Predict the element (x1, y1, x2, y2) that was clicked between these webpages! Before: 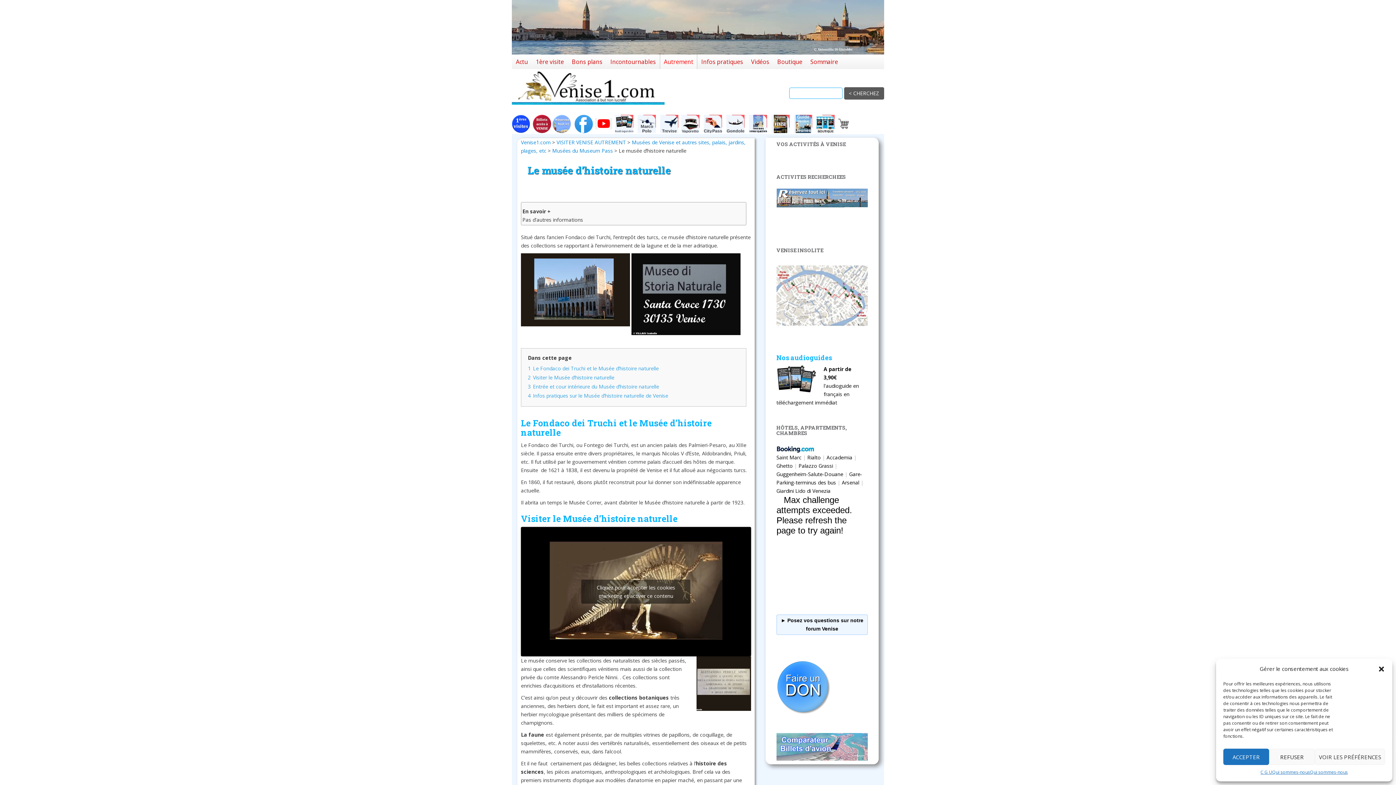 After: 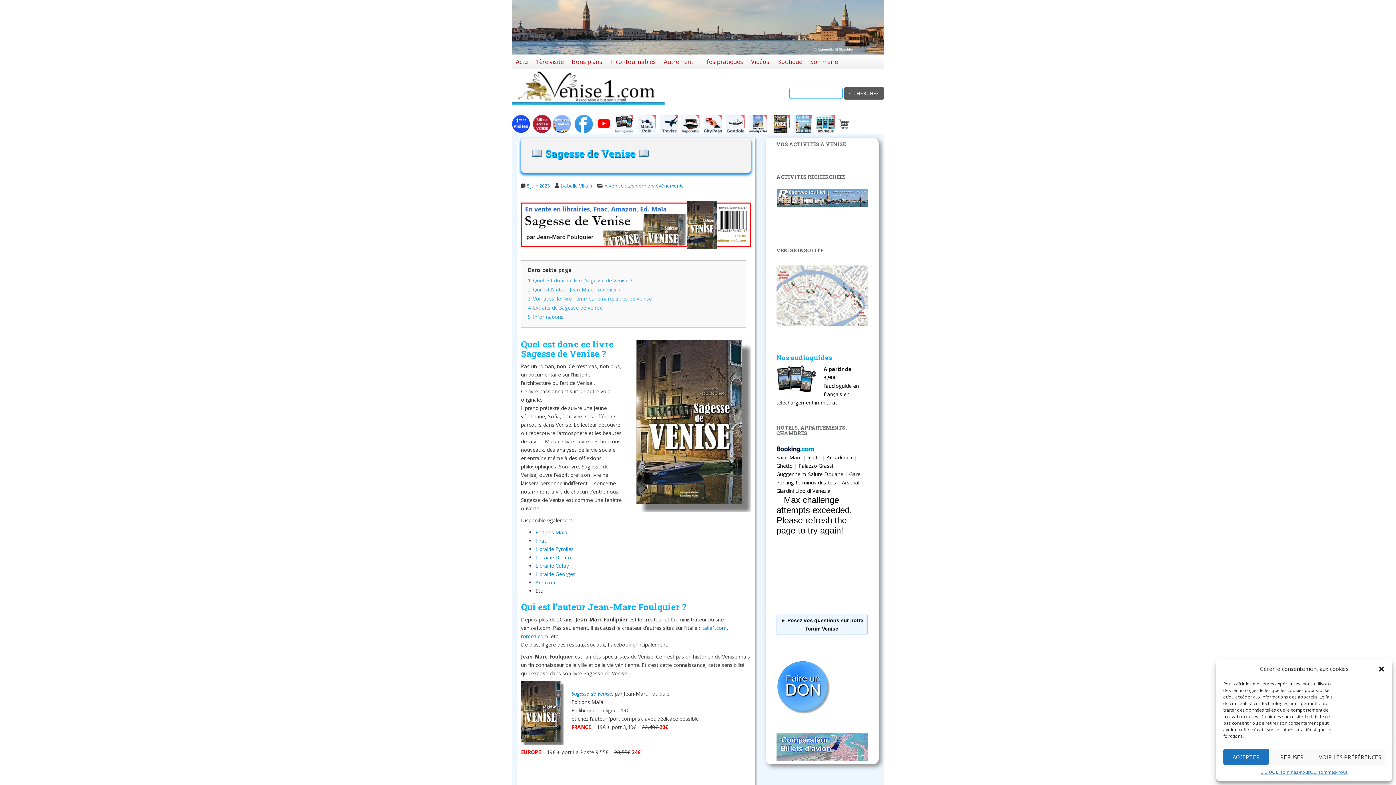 Action: bbox: (771, 119, 789, 126)